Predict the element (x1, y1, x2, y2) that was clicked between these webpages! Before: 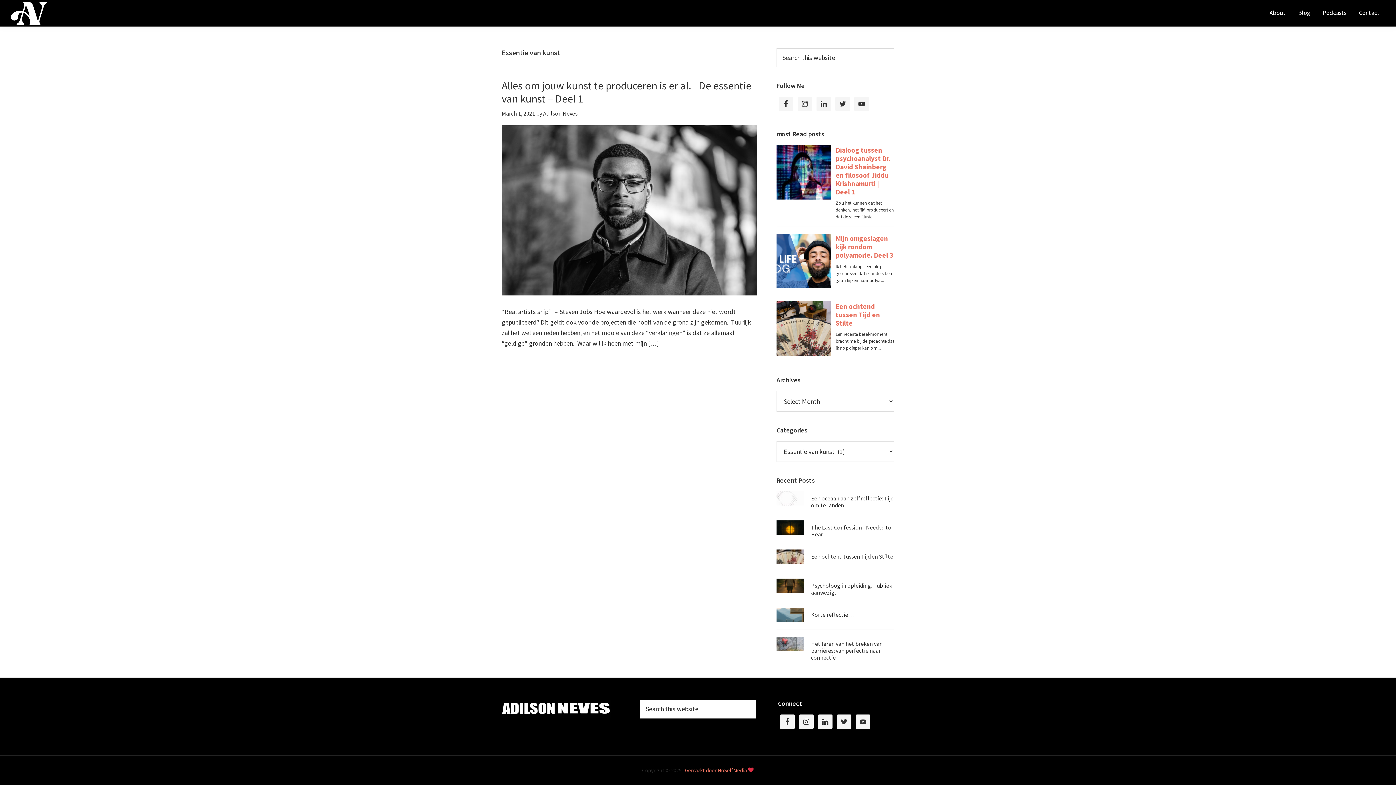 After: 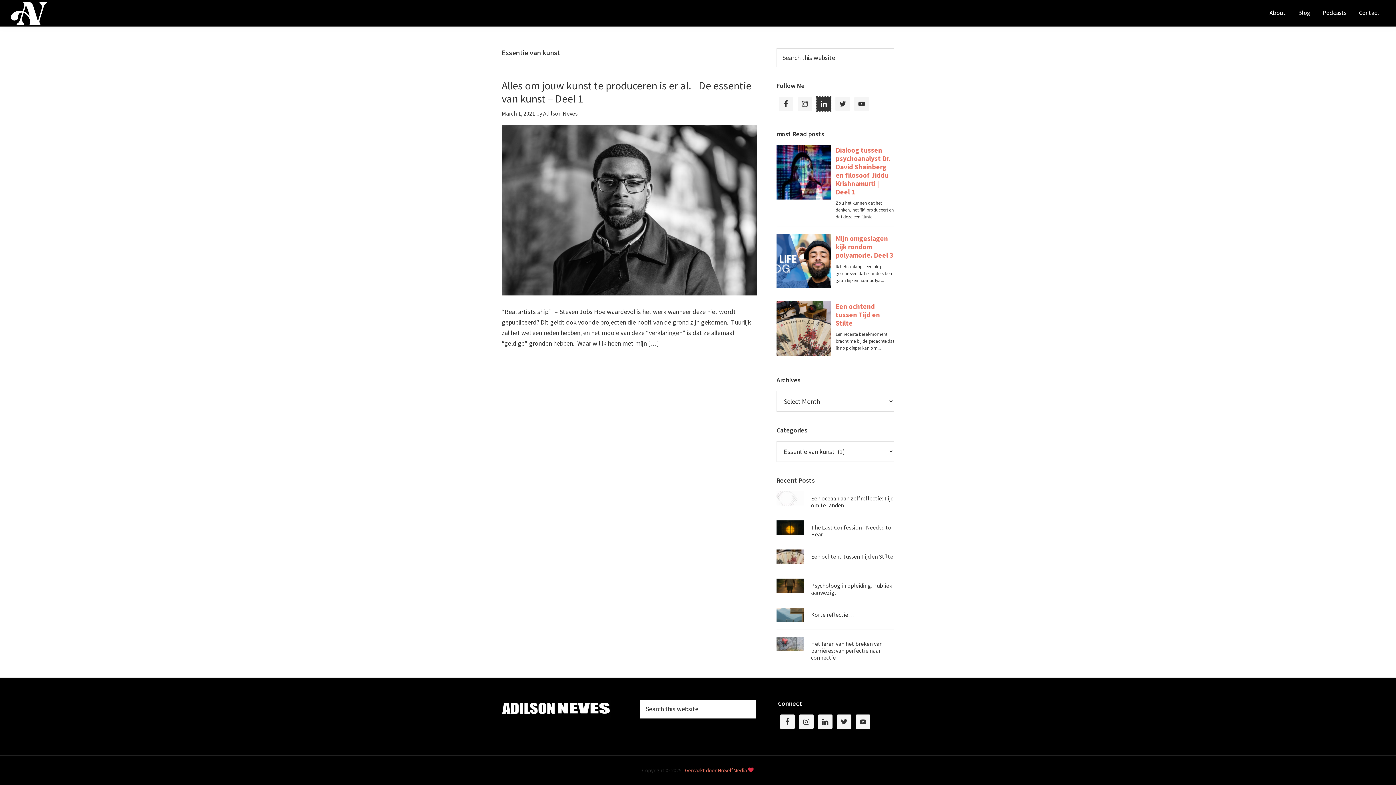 Action: bbox: (816, 96, 831, 111)